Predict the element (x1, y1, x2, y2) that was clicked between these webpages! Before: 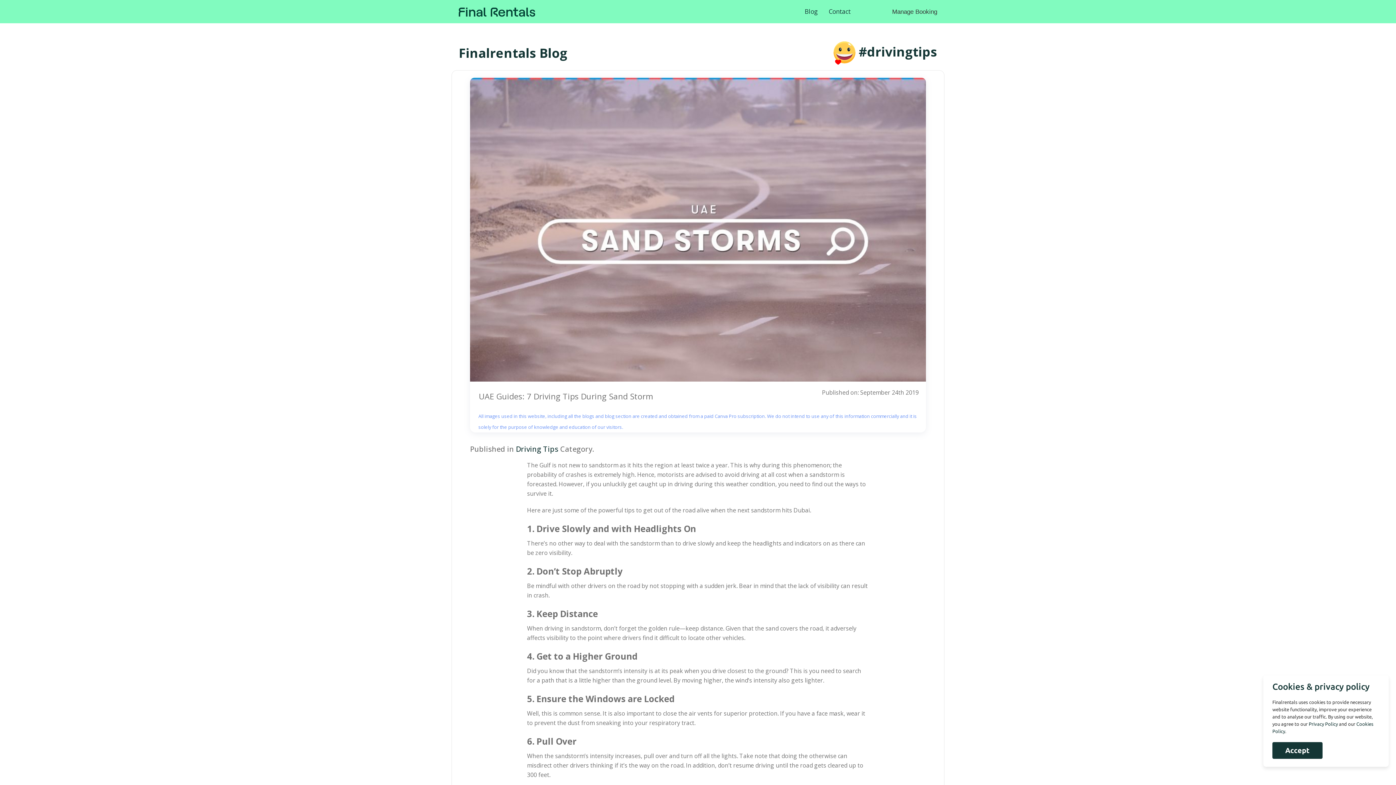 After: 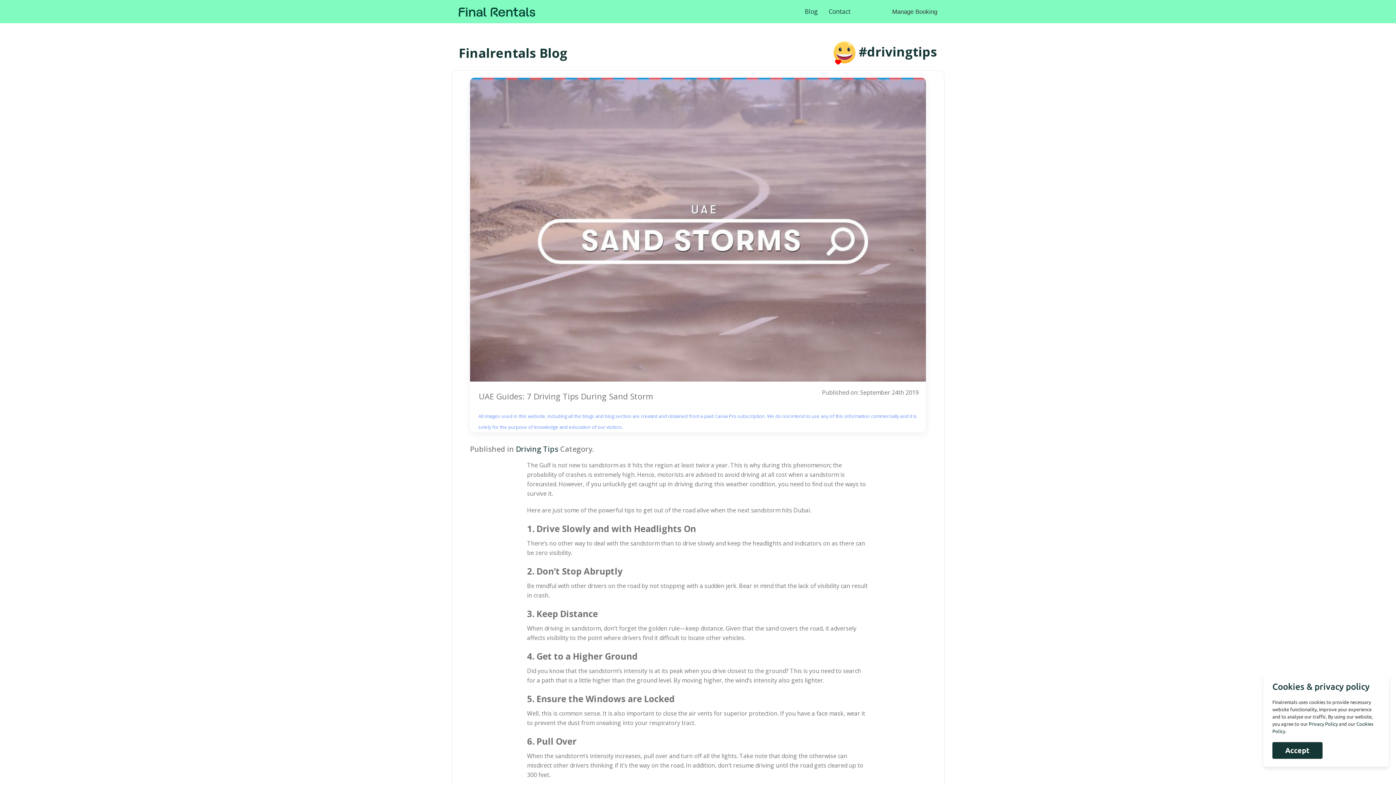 Action: label: #drivingtips bbox: (858, 43, 937, 60)